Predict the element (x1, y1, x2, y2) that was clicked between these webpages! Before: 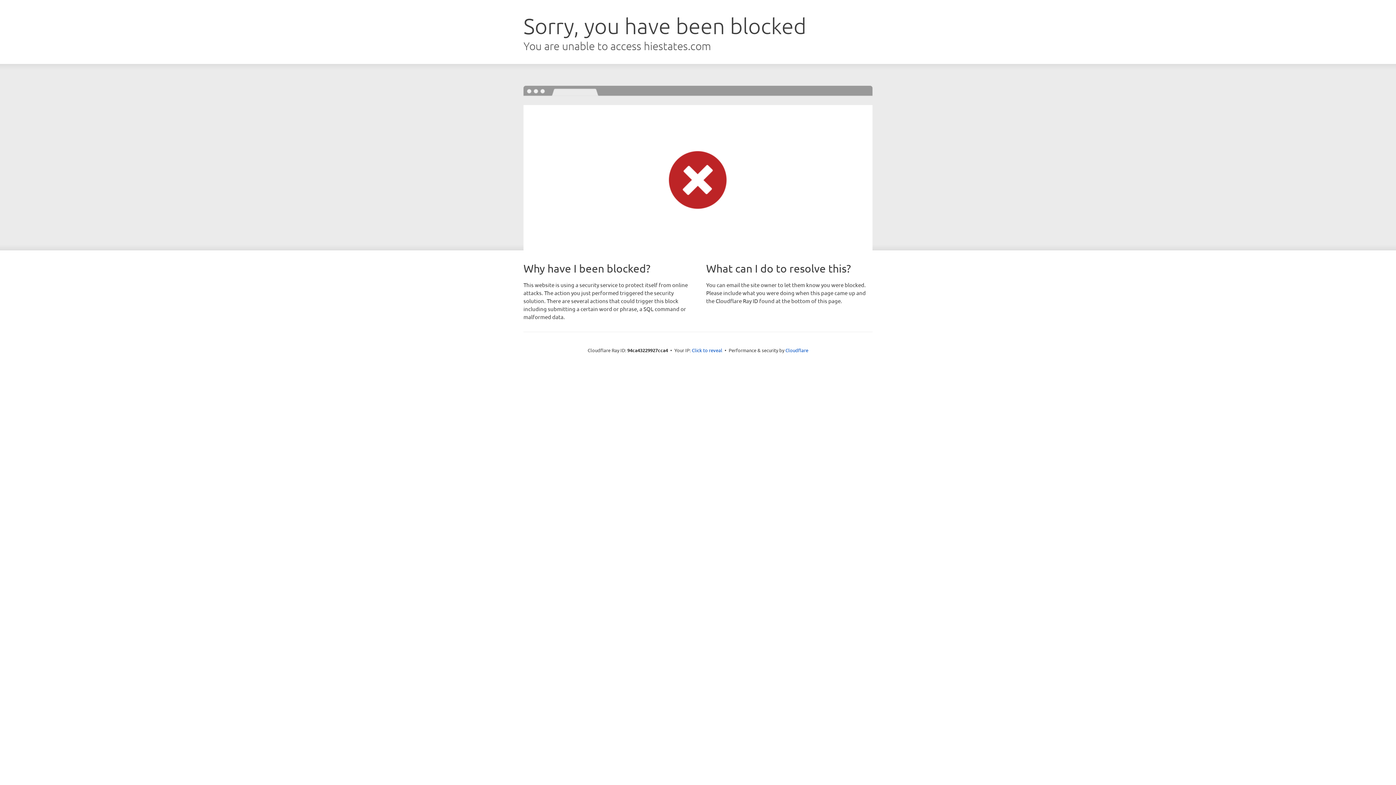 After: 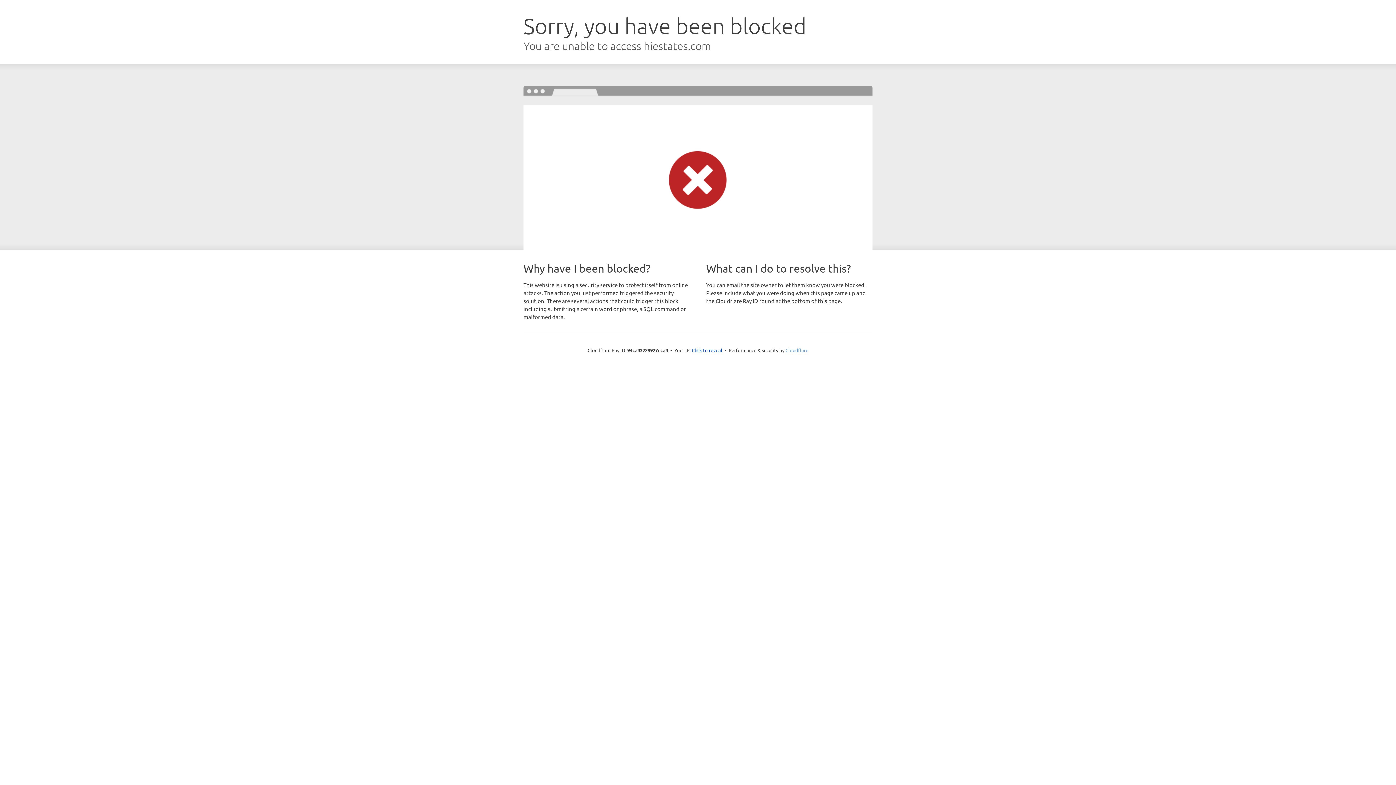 Action: label: Cloudflare bbox: (785, 347, 808, 353)